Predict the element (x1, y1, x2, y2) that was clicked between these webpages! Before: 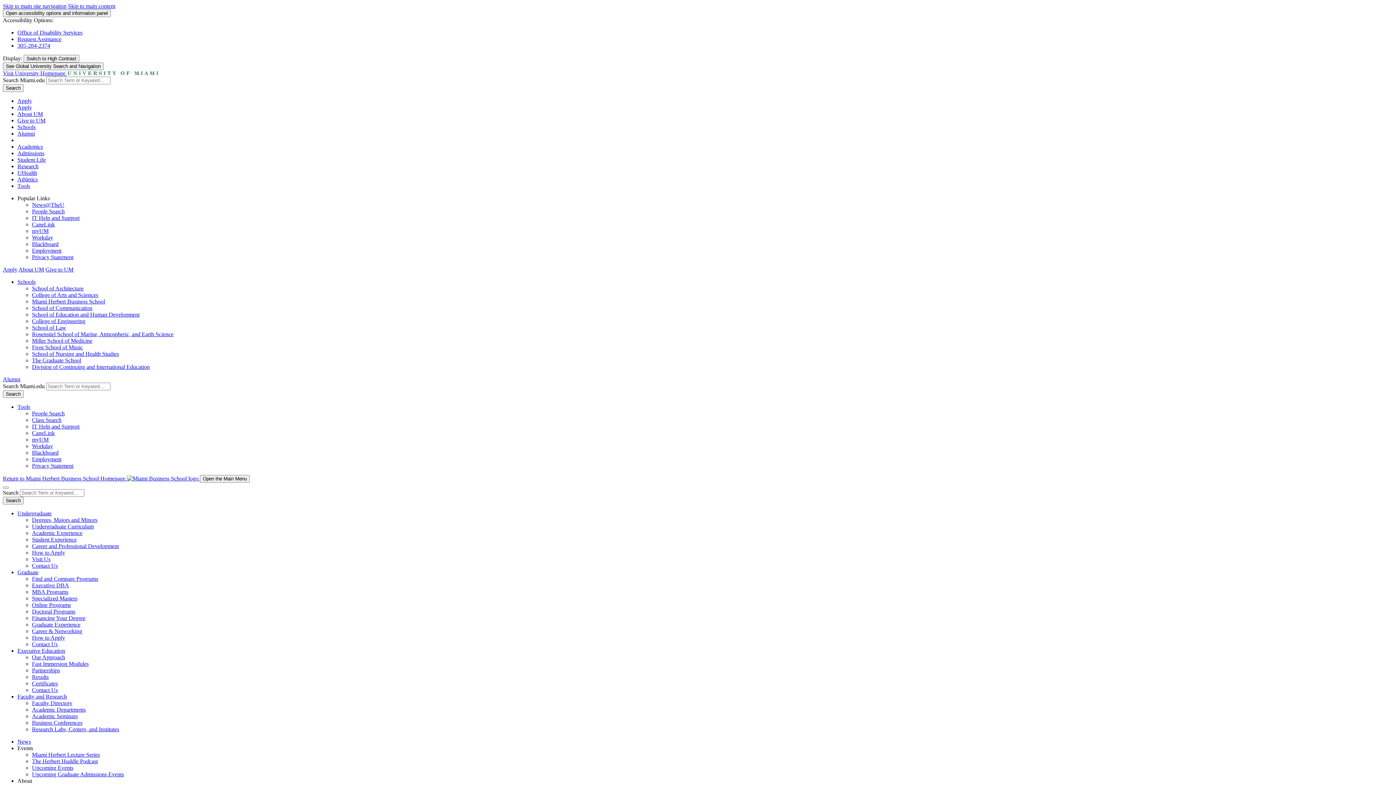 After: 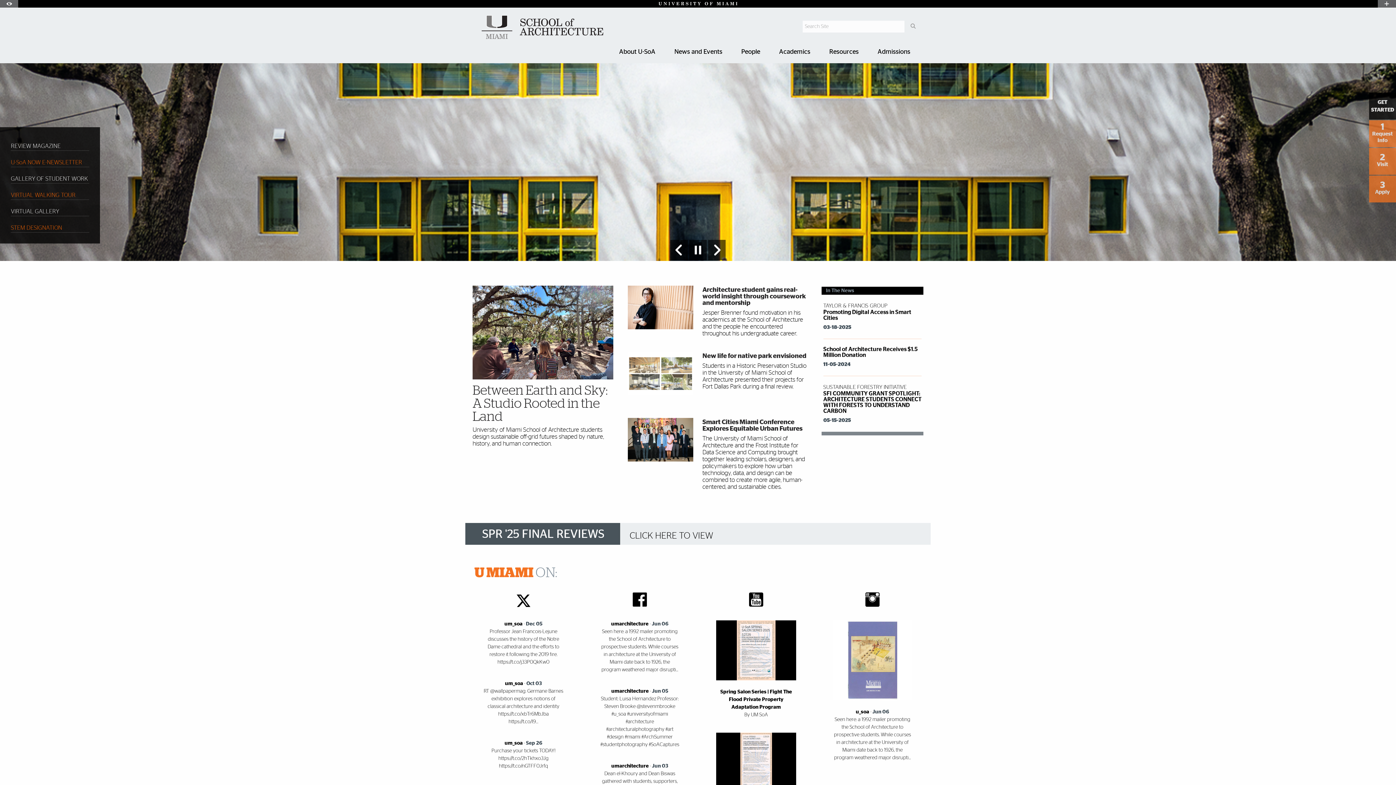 Action: bbox: (32, 285, 83, 291) label: School of Architecture